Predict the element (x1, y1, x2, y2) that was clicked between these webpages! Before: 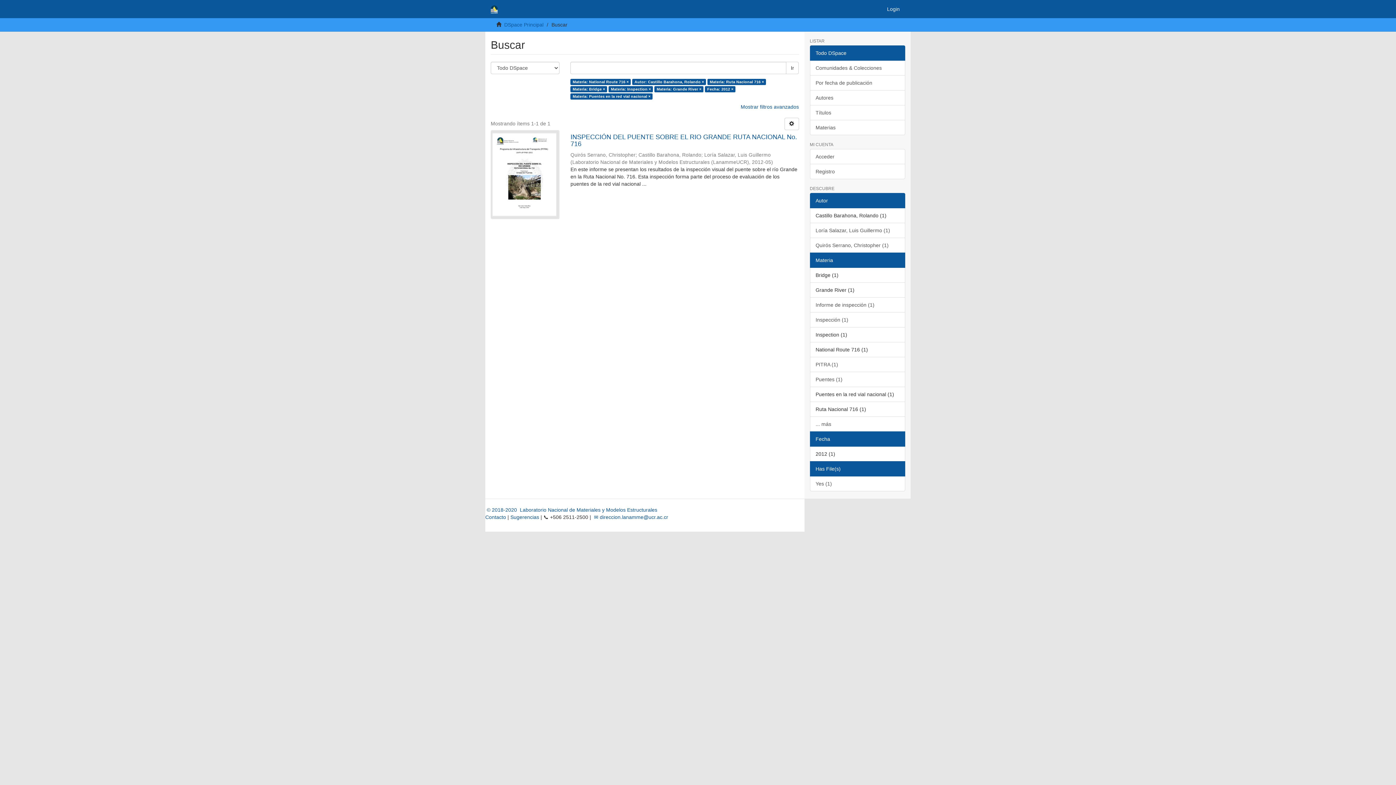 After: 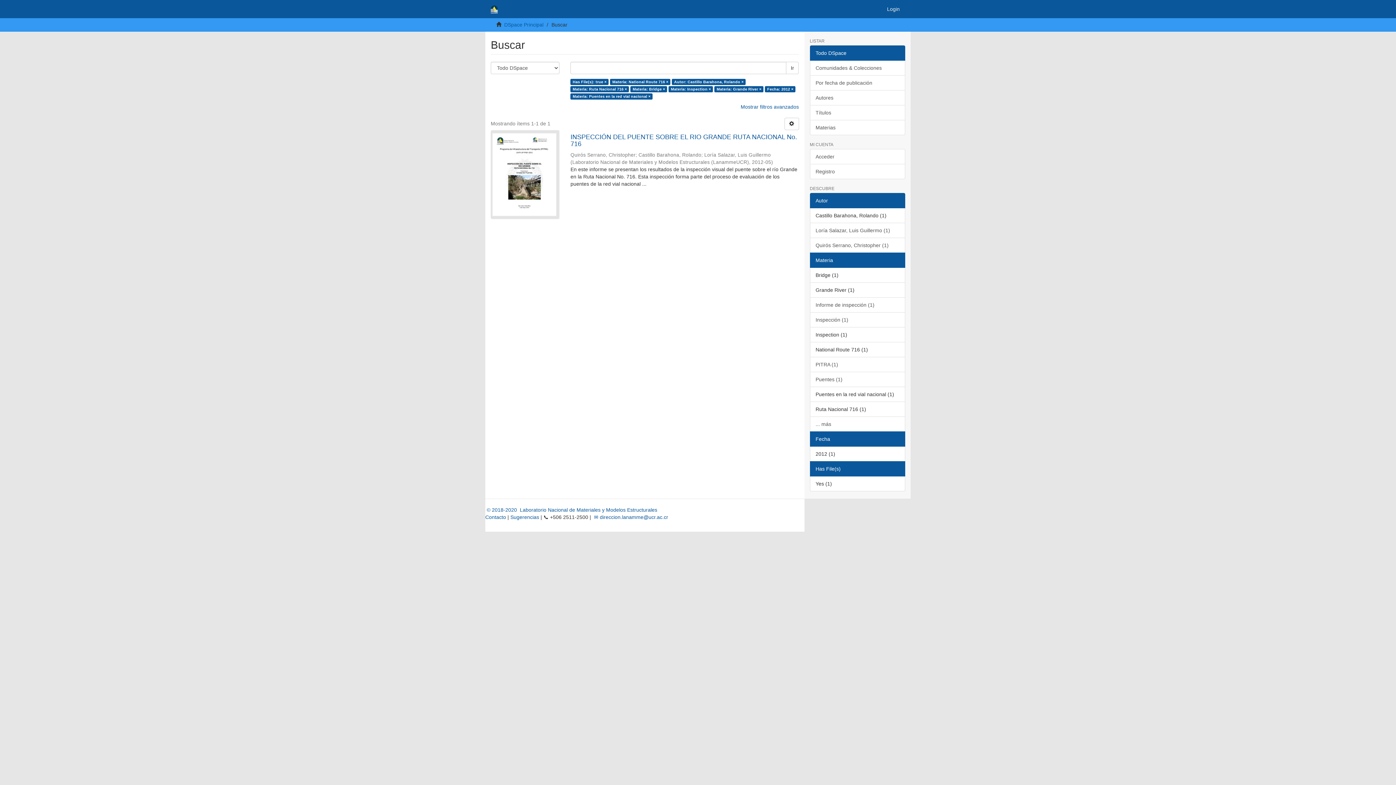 Action: bbox: (810, 476, 905, 491) label: Yes (1)